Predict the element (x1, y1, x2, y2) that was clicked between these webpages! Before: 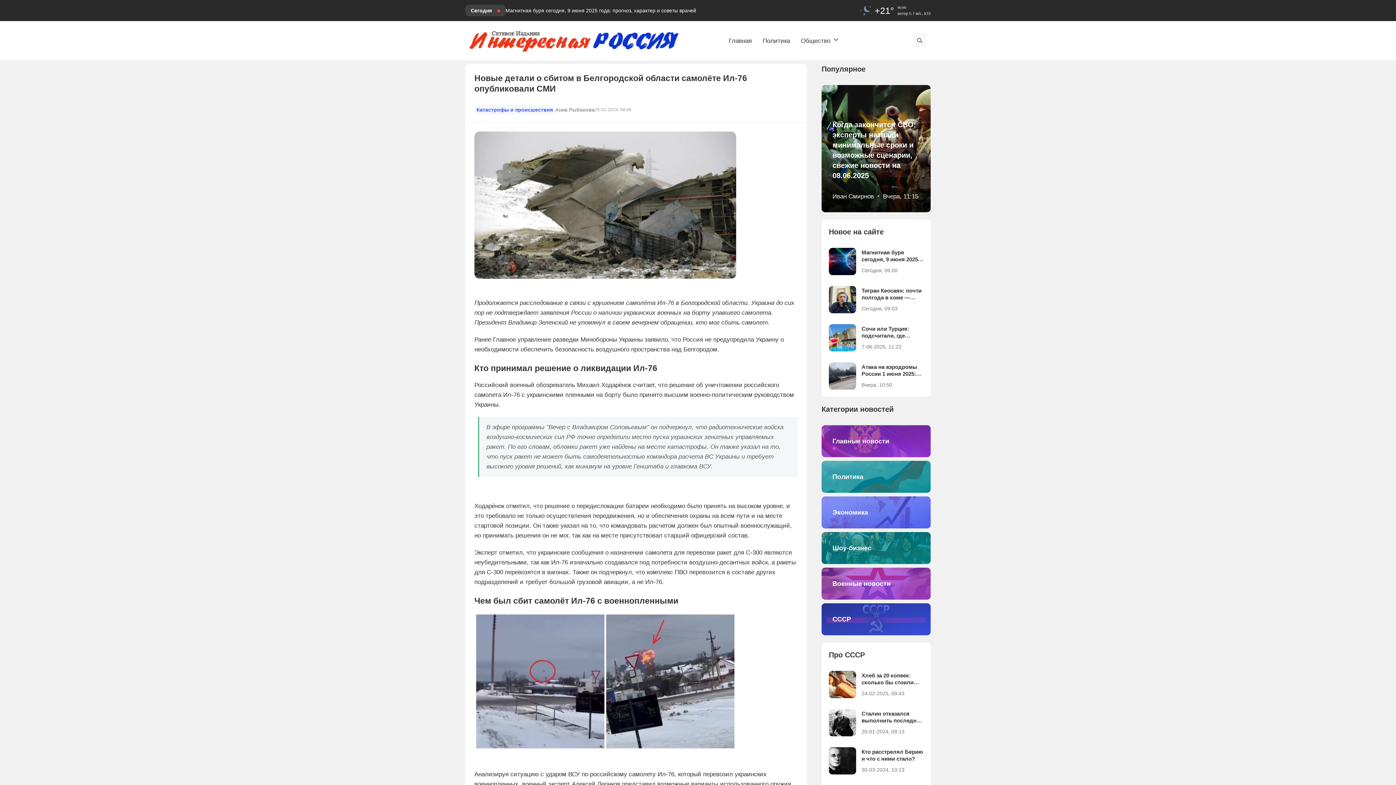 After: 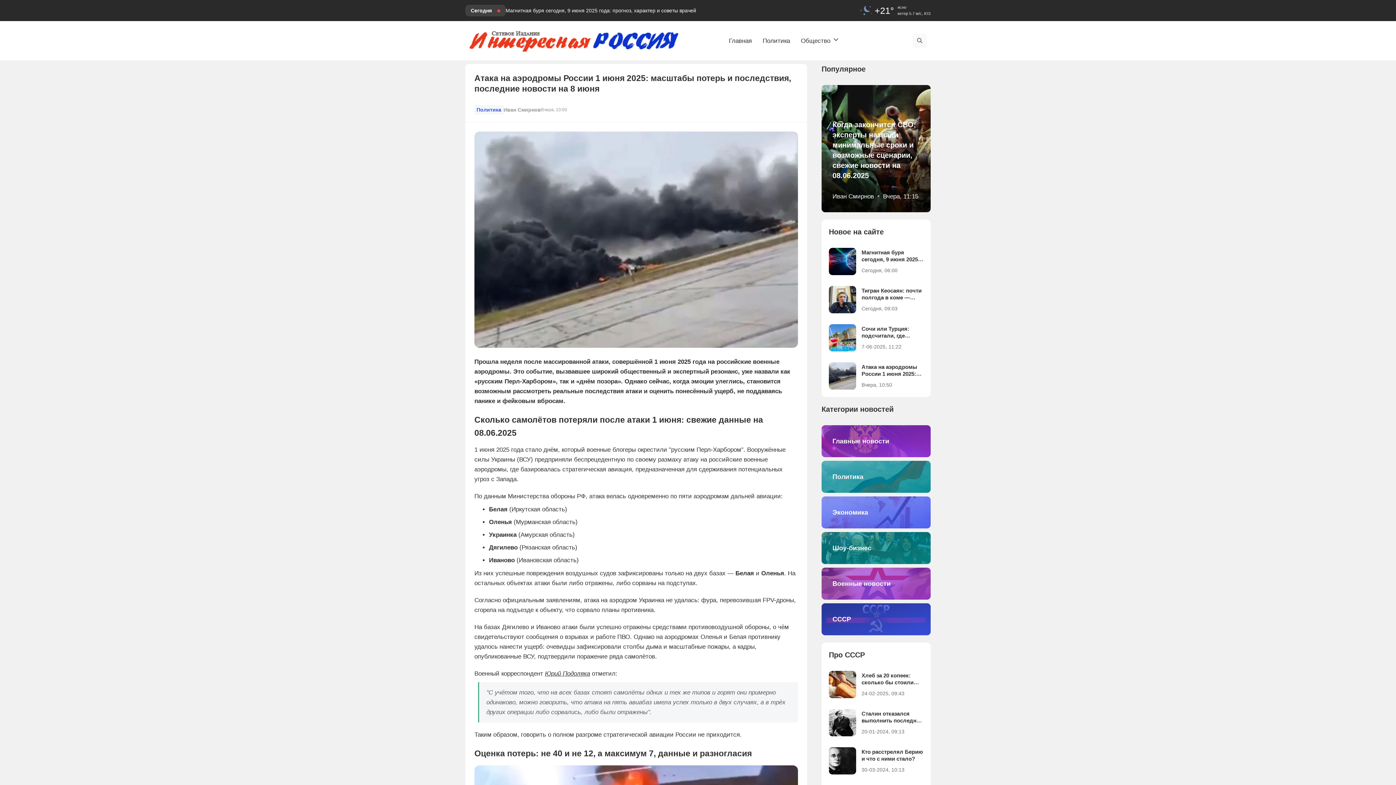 Action: bbox: (829, 362, 923, 389)